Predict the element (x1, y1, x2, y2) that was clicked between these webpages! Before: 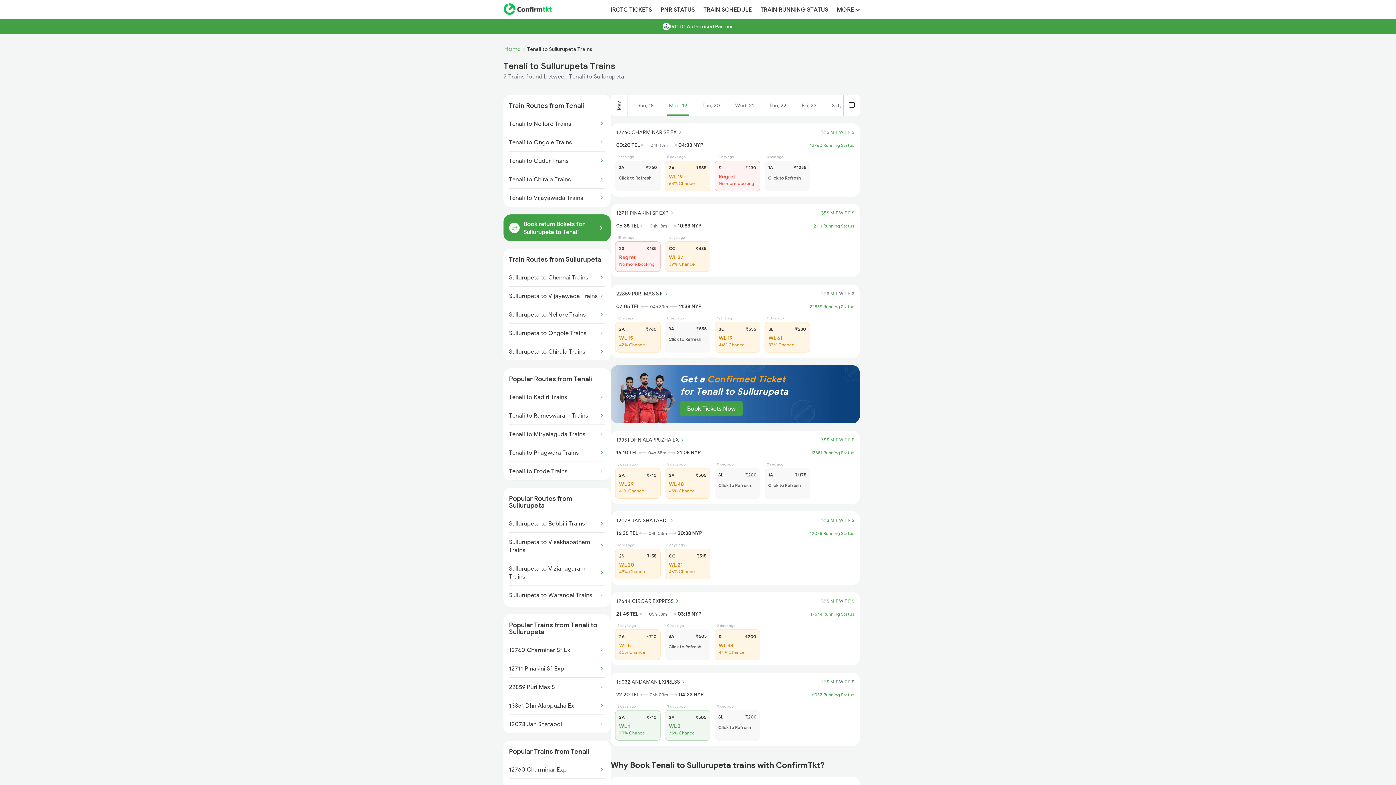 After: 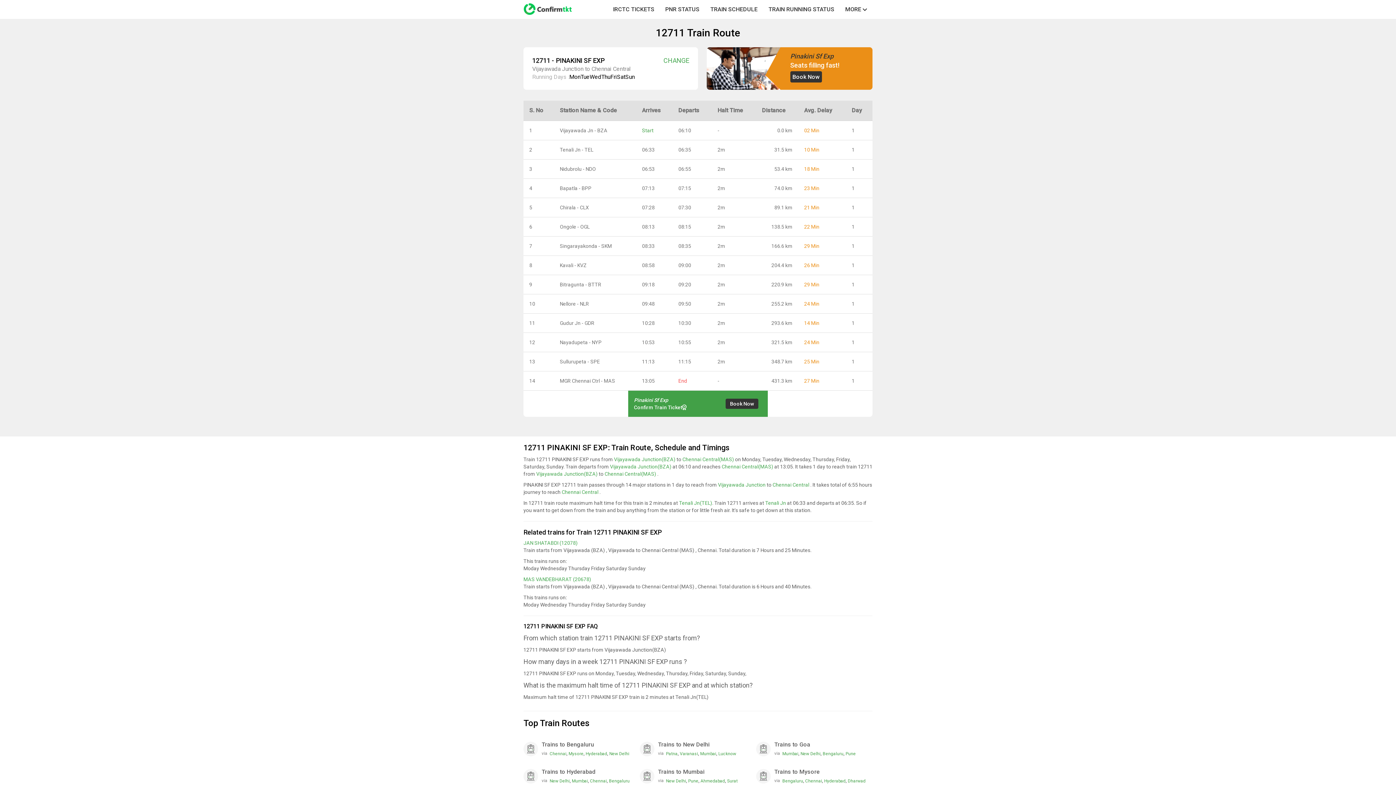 Action: bbox: (668, 209, 675, 218)